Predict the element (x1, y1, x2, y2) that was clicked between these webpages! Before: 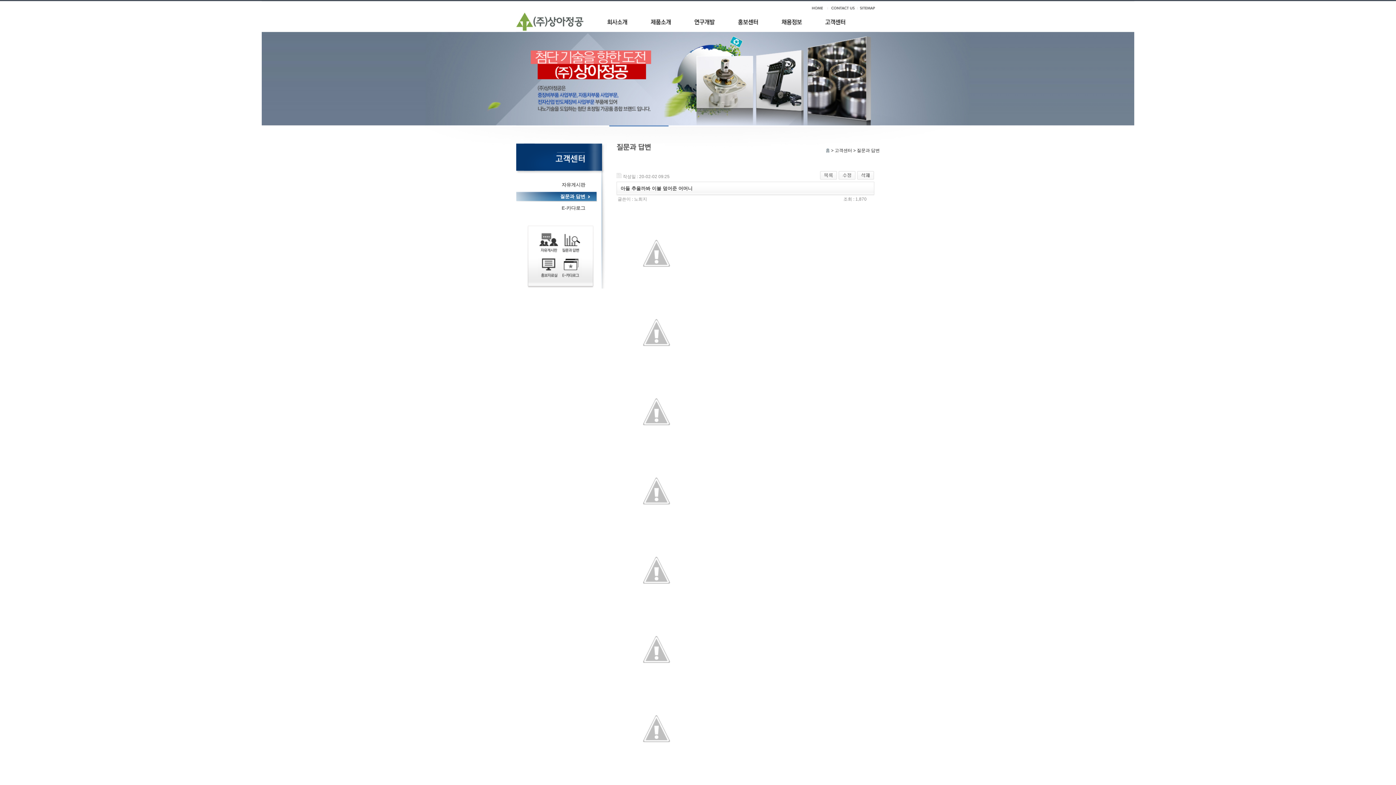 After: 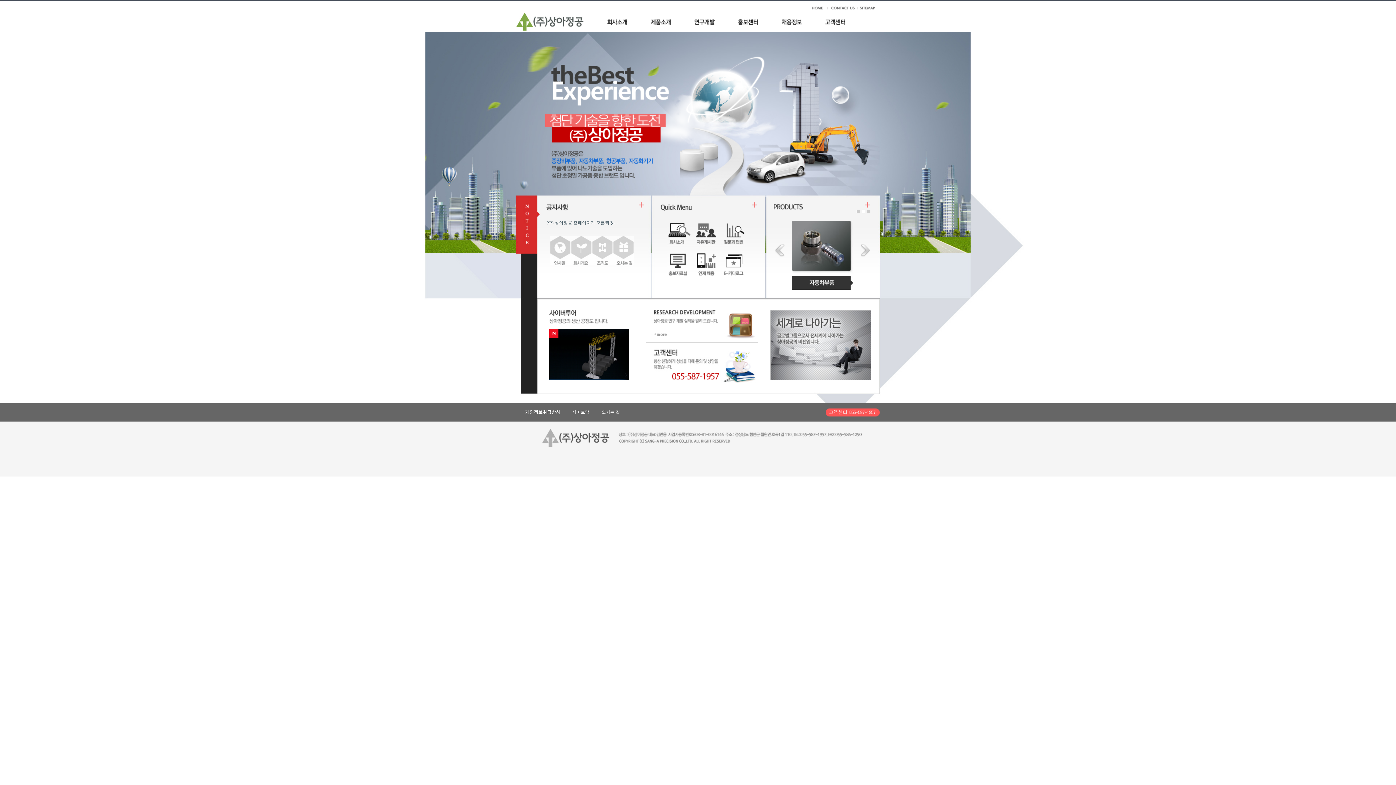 Action: bbox: (812, 7, 825, 12)